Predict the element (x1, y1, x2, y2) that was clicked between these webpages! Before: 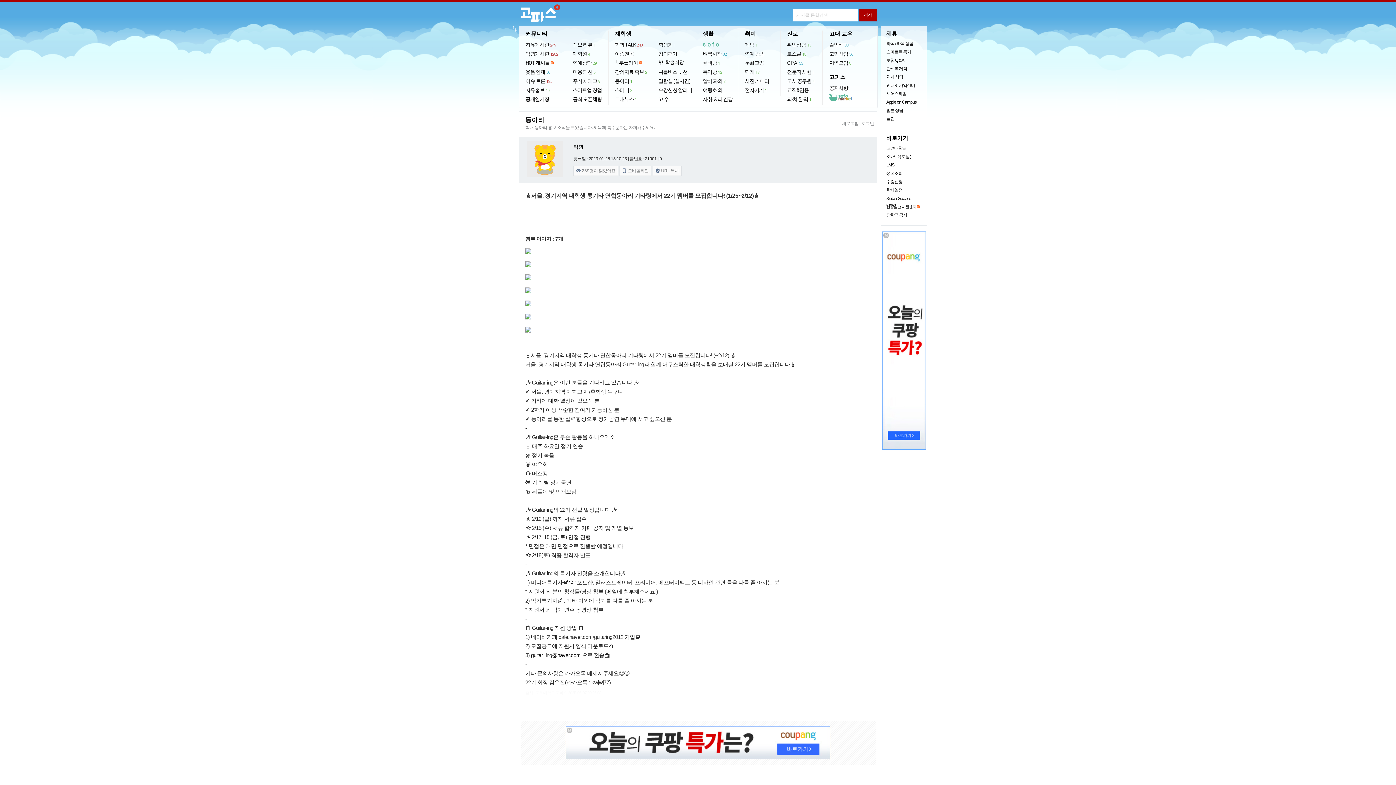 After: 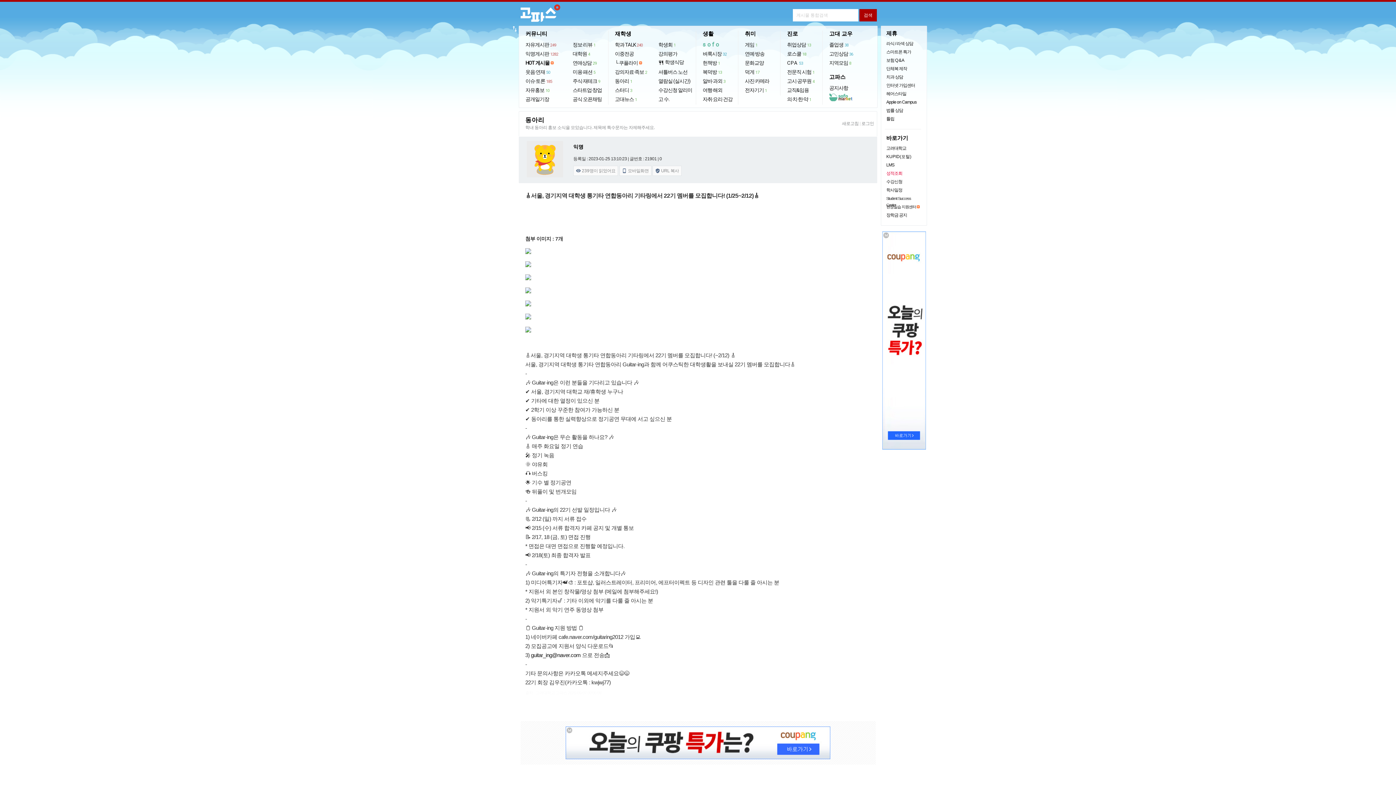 Action: bbox: (886, 170, 902, 176) label: 성적조회